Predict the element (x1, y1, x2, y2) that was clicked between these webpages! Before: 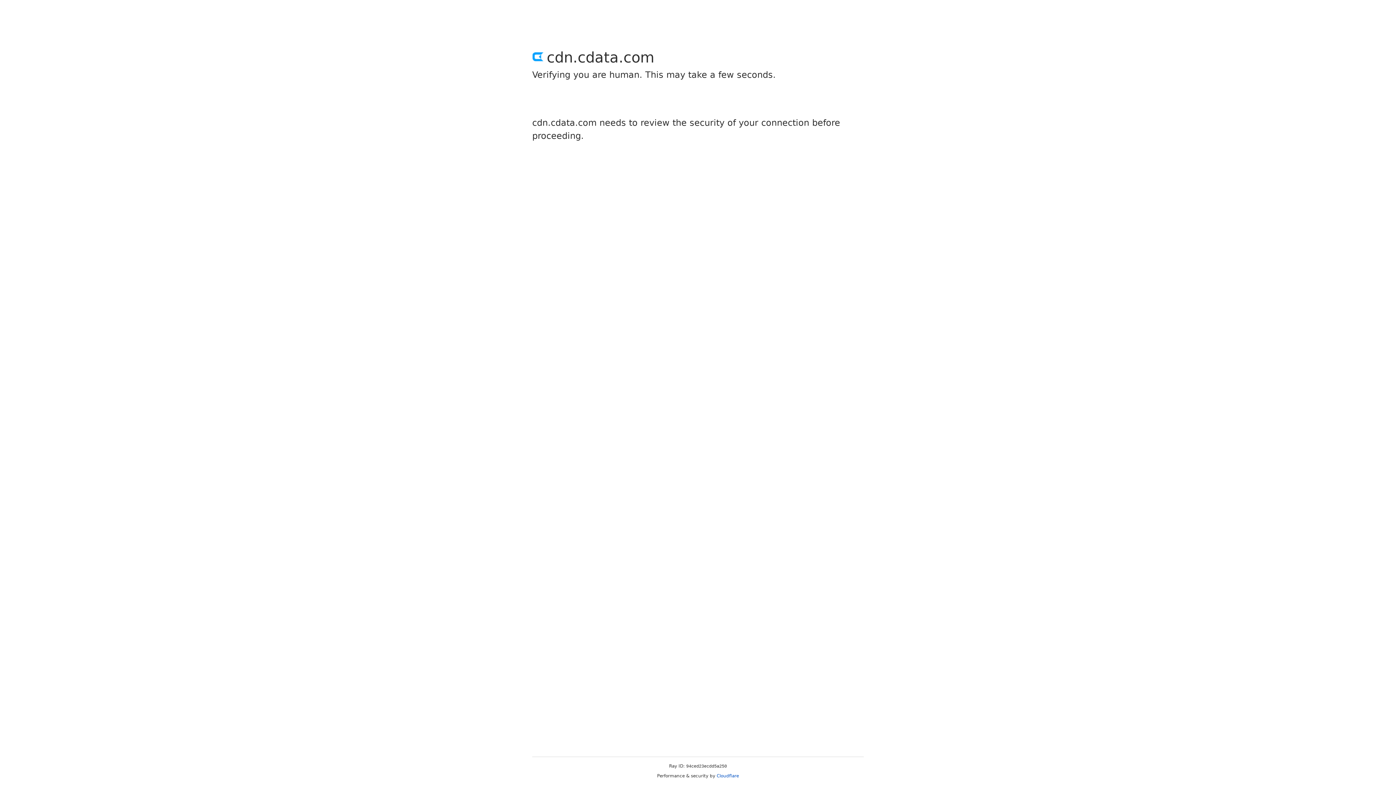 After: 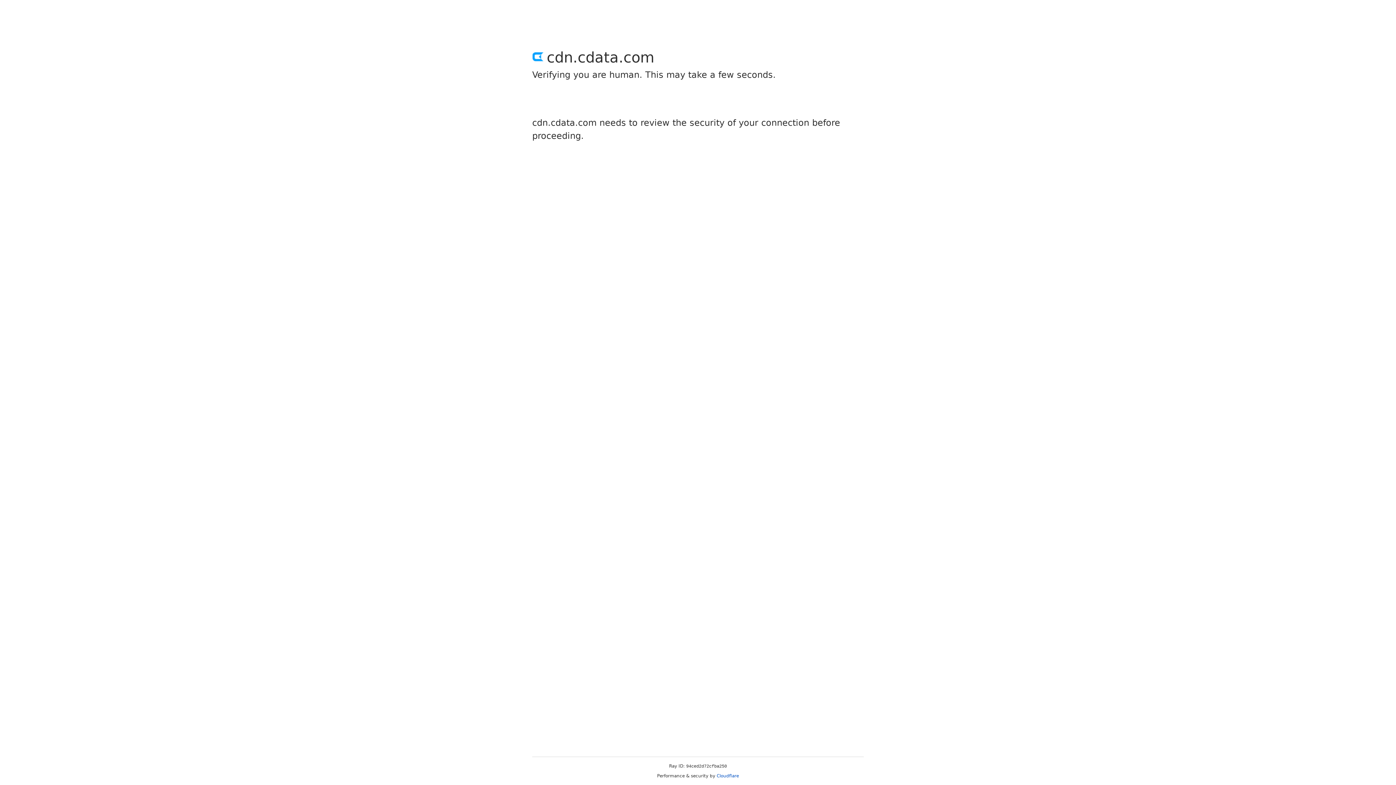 Action: bbox: (716, 773, 739, 778) label: Cloudflare